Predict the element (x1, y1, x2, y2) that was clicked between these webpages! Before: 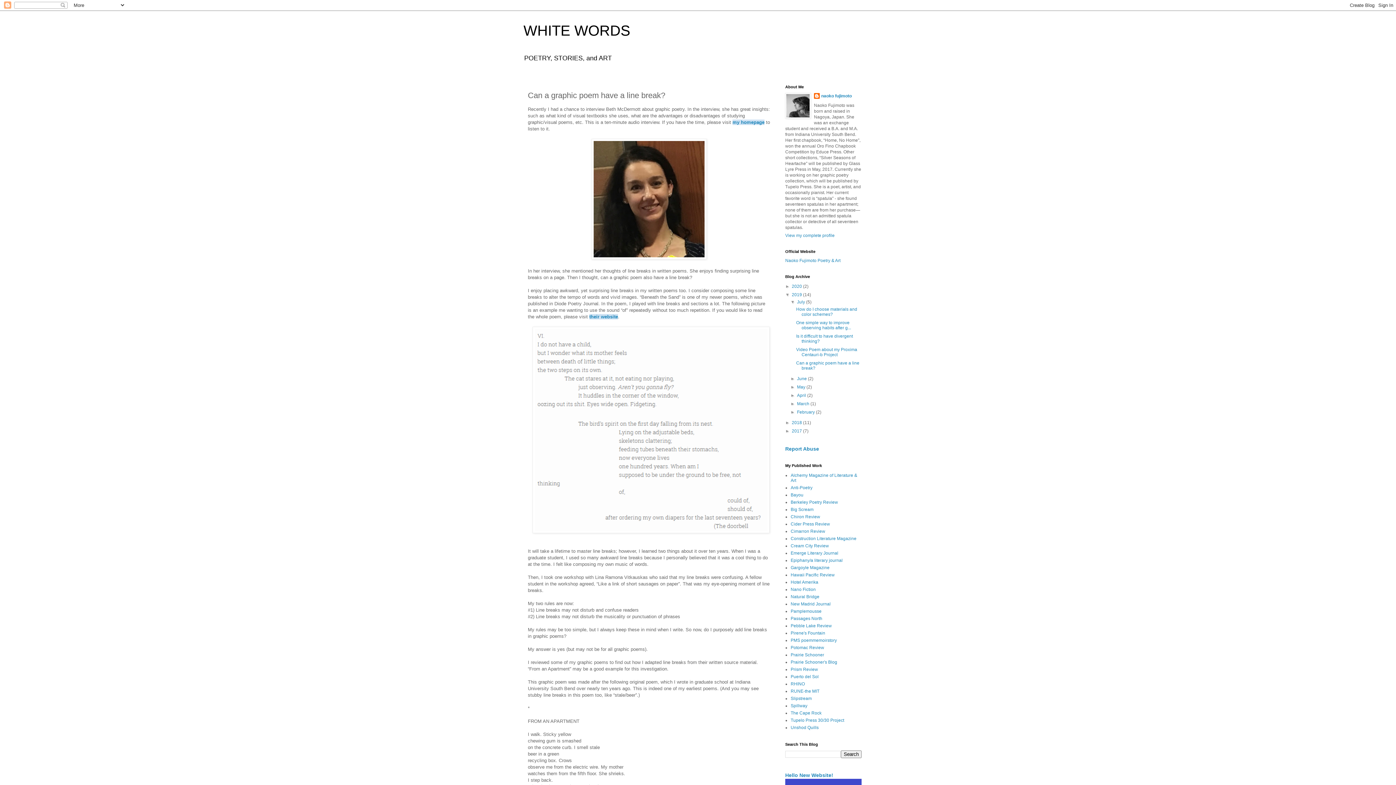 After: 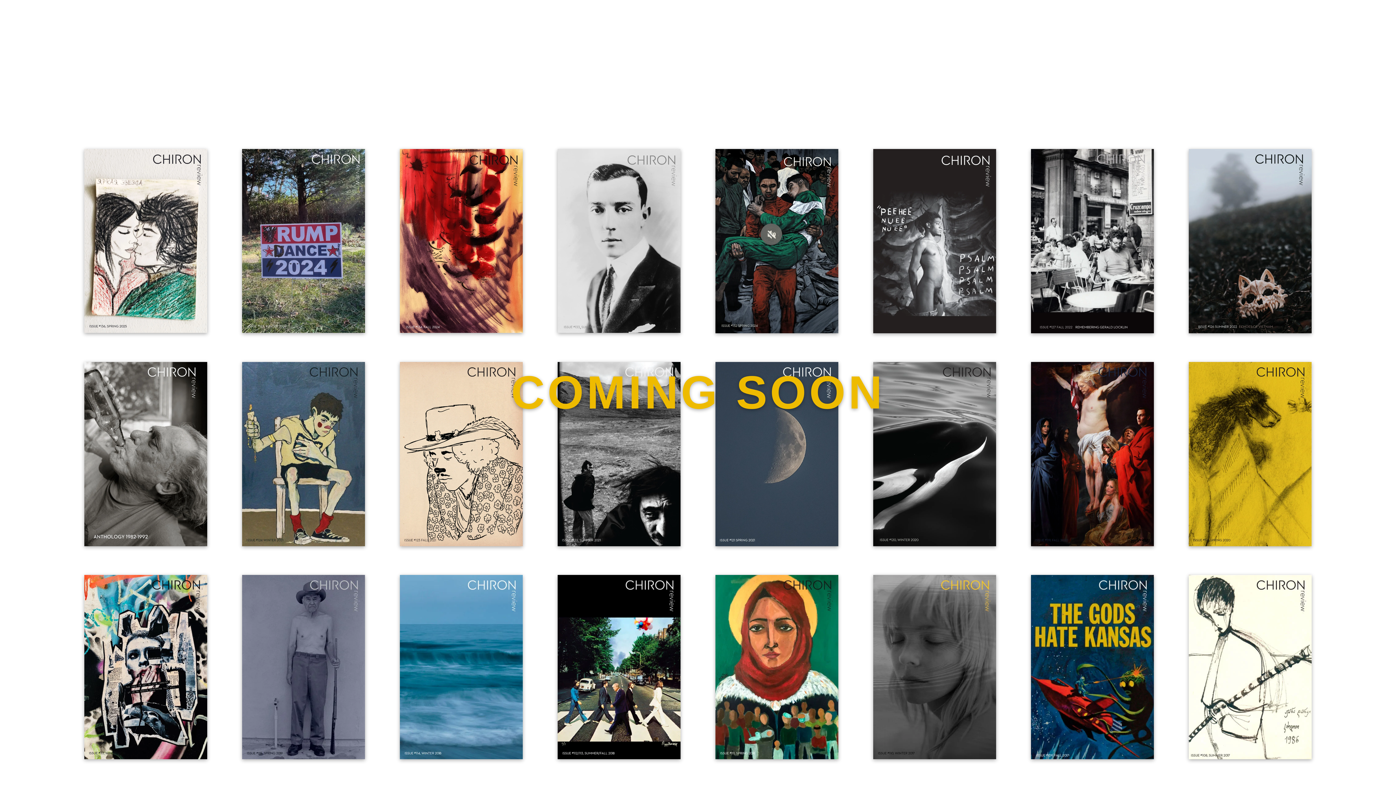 Action: bbox: (790, 514, 820, 519) label: Chiron Review